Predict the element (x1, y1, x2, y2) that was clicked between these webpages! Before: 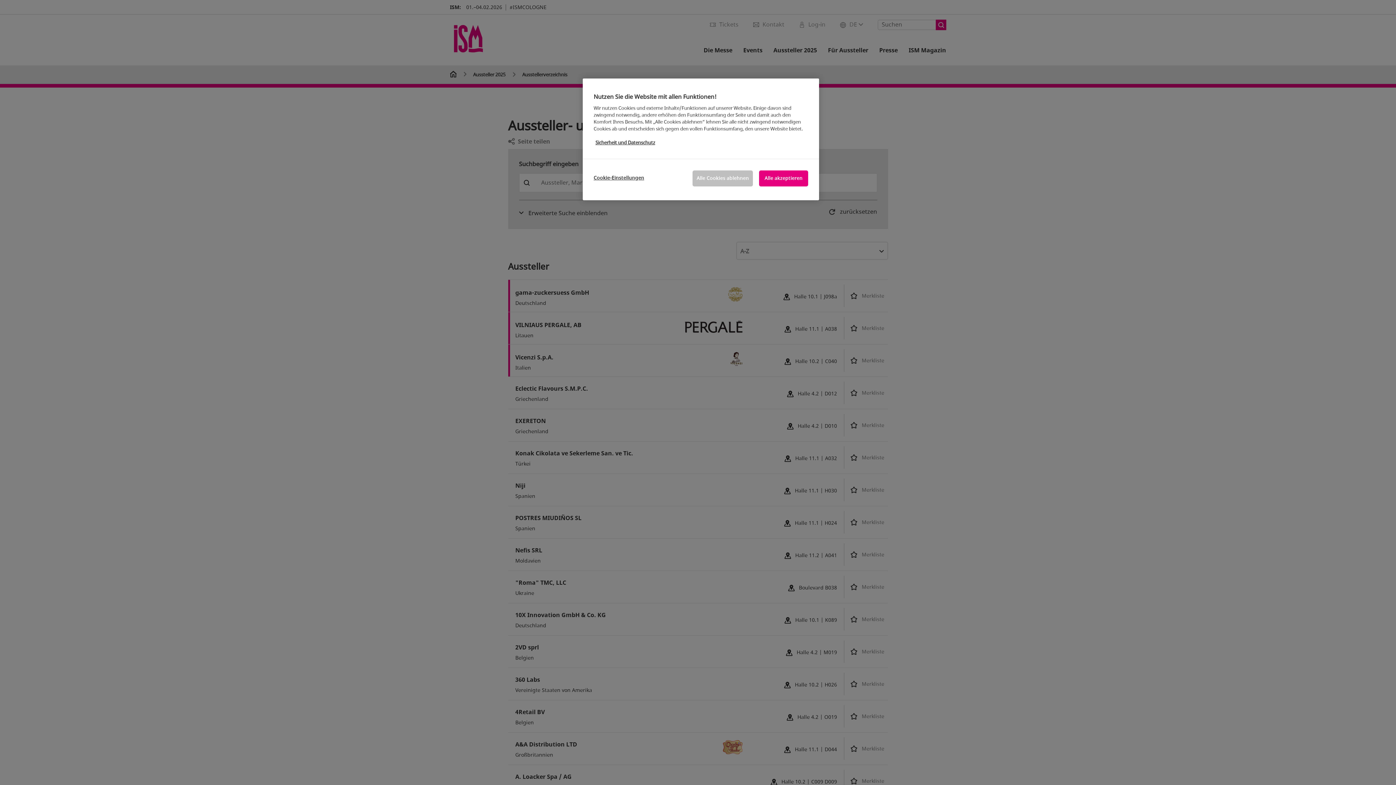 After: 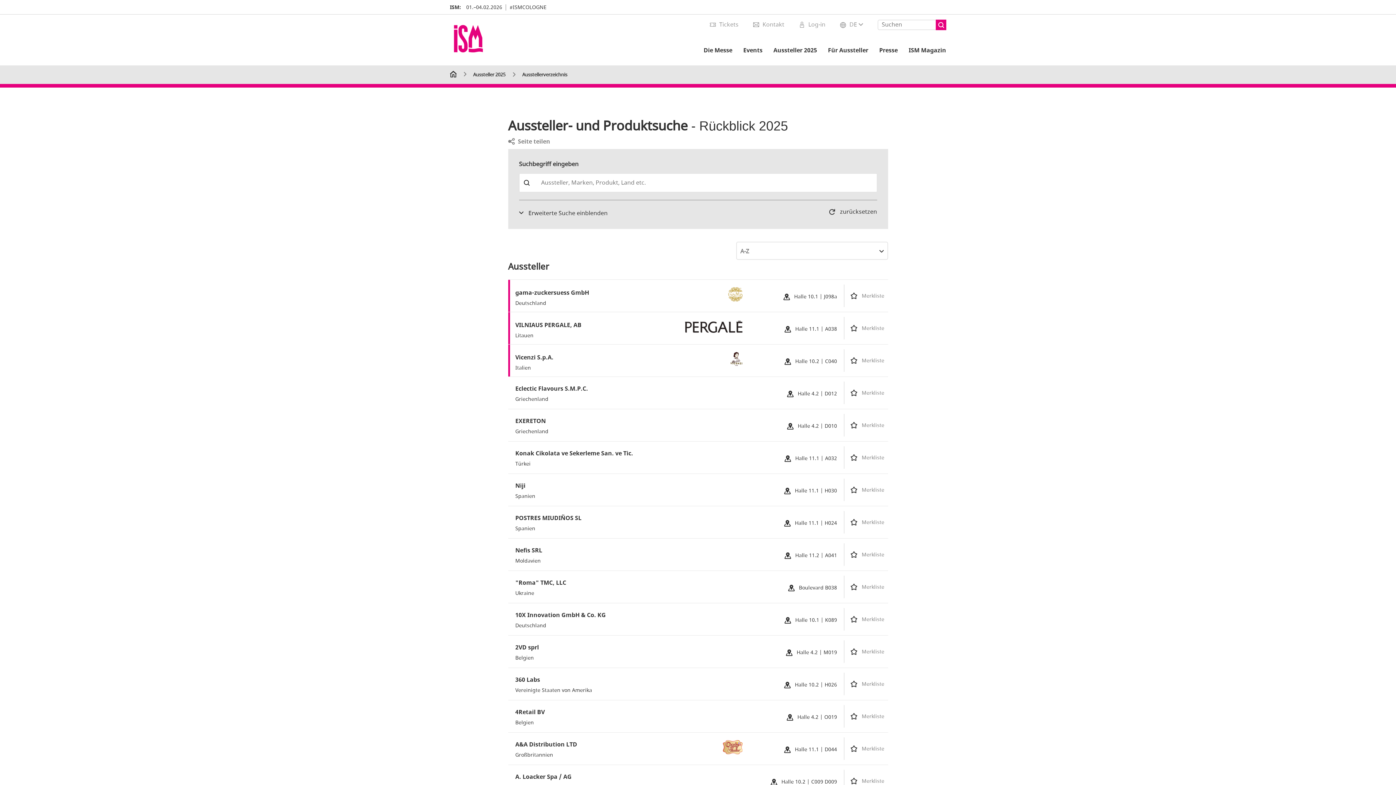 Action: label: Alle Cookies ablehnen bbox: (692, 170, 753, 186)